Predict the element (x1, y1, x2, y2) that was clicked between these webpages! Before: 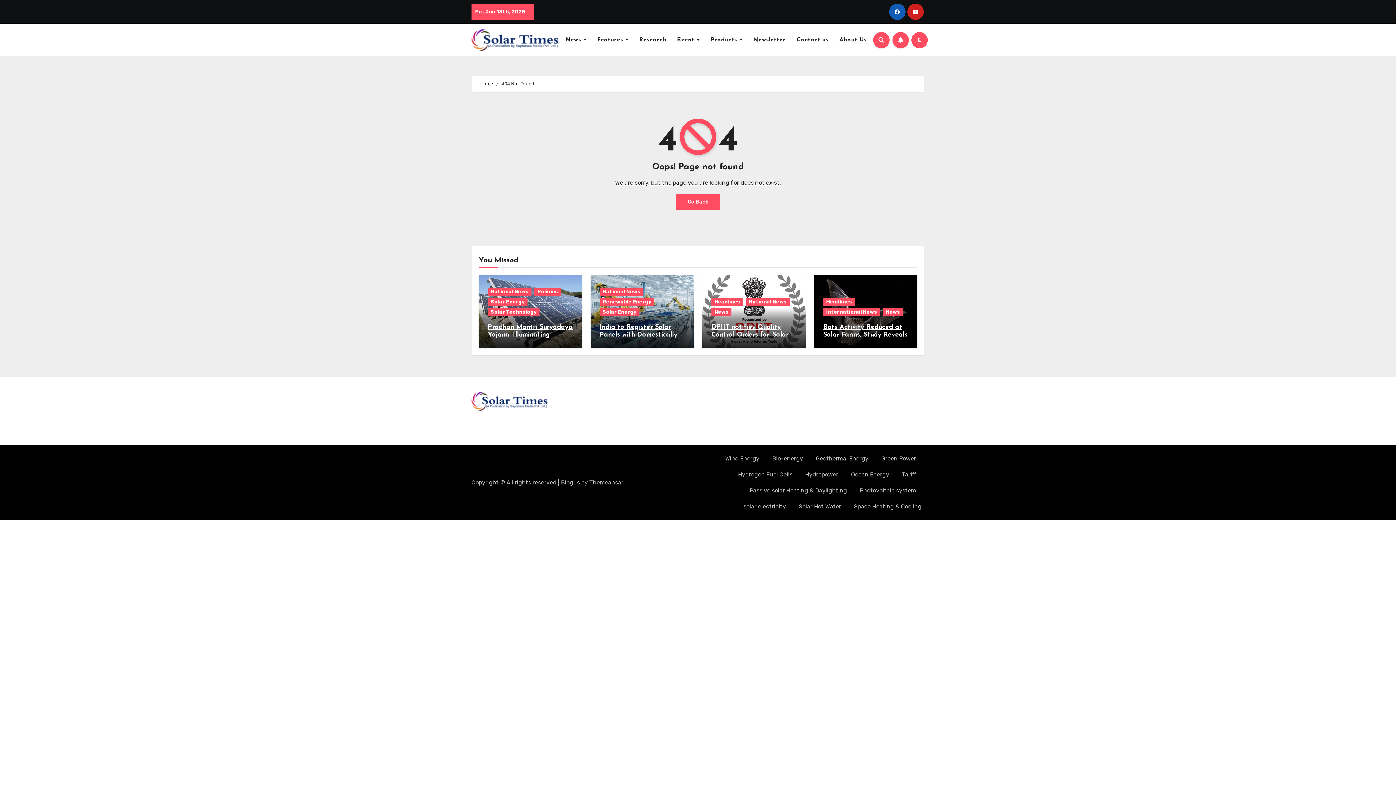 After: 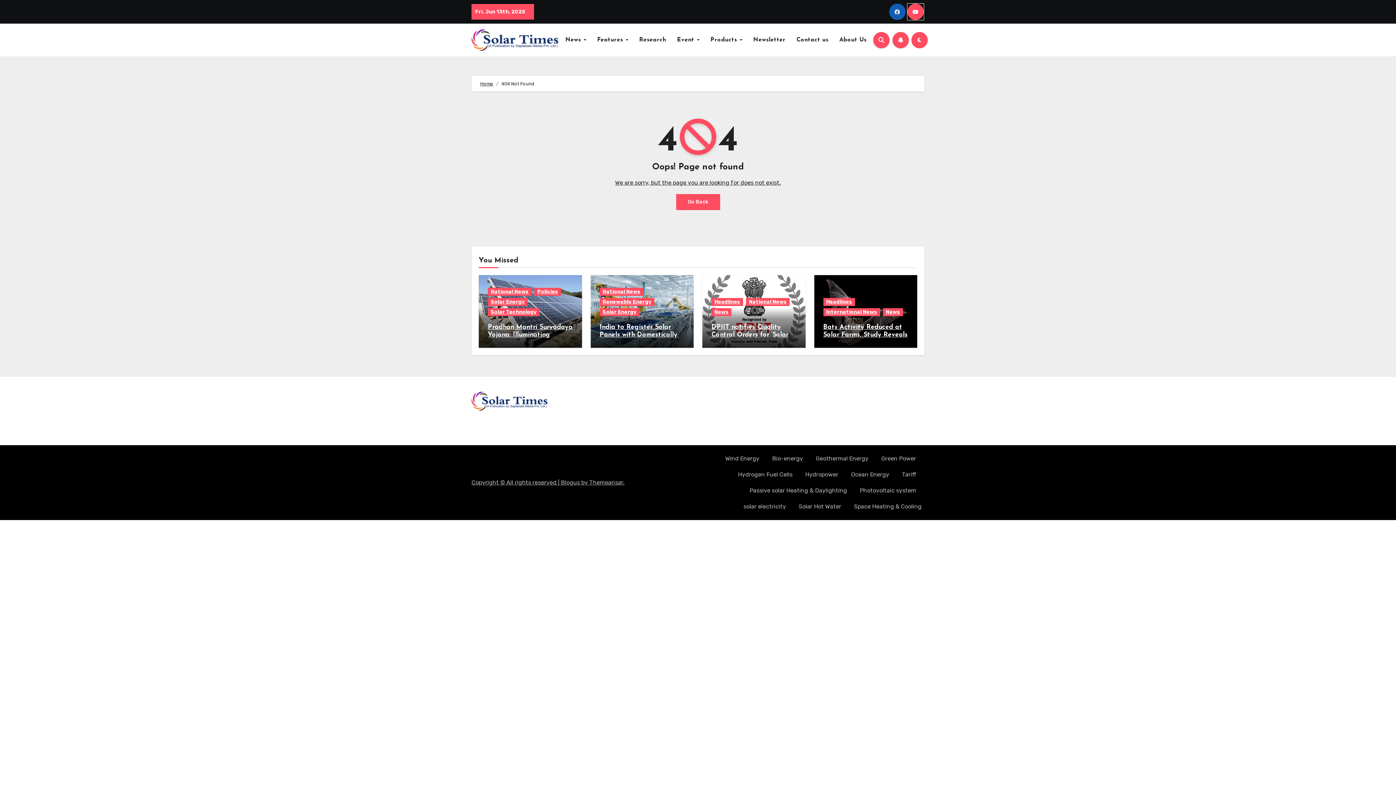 Action: bbox: (907, 3, 923, 20)